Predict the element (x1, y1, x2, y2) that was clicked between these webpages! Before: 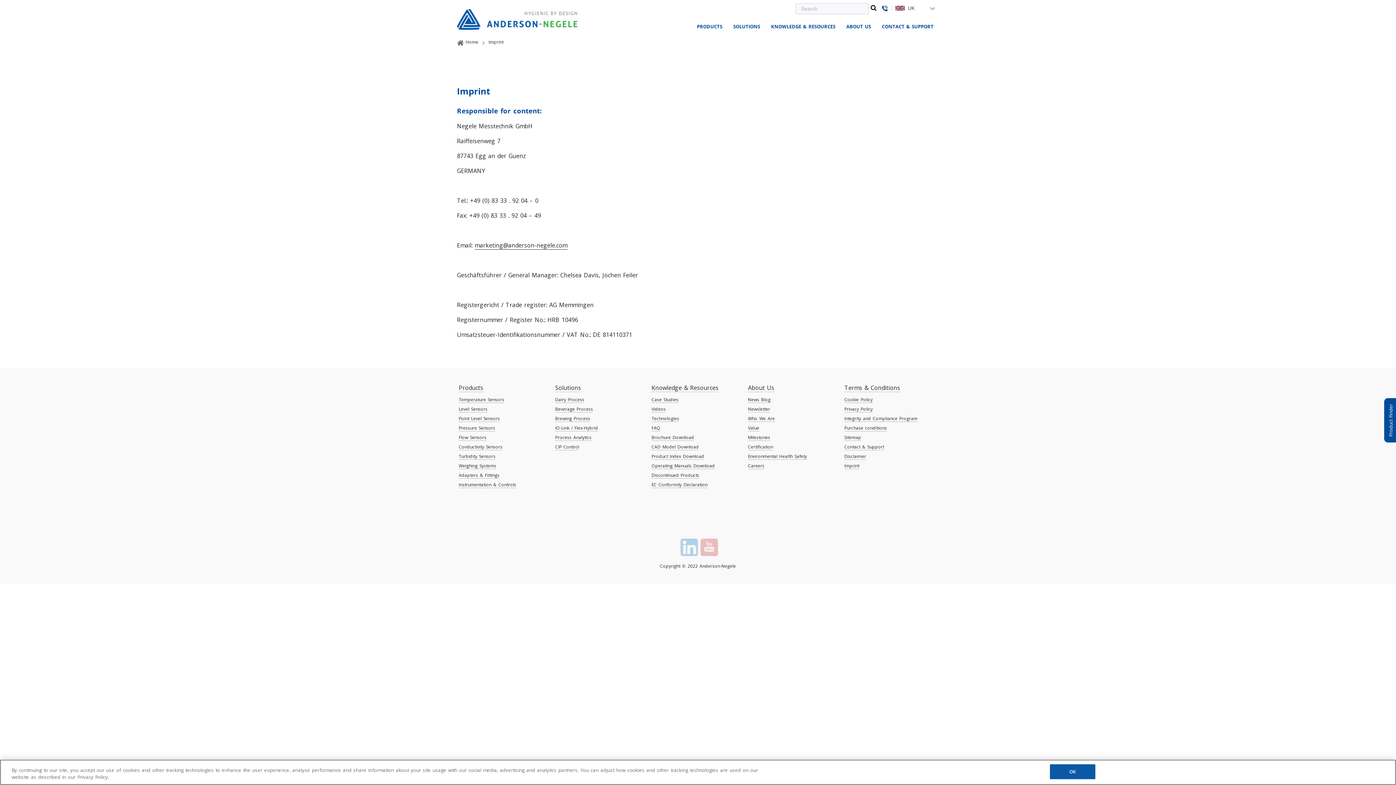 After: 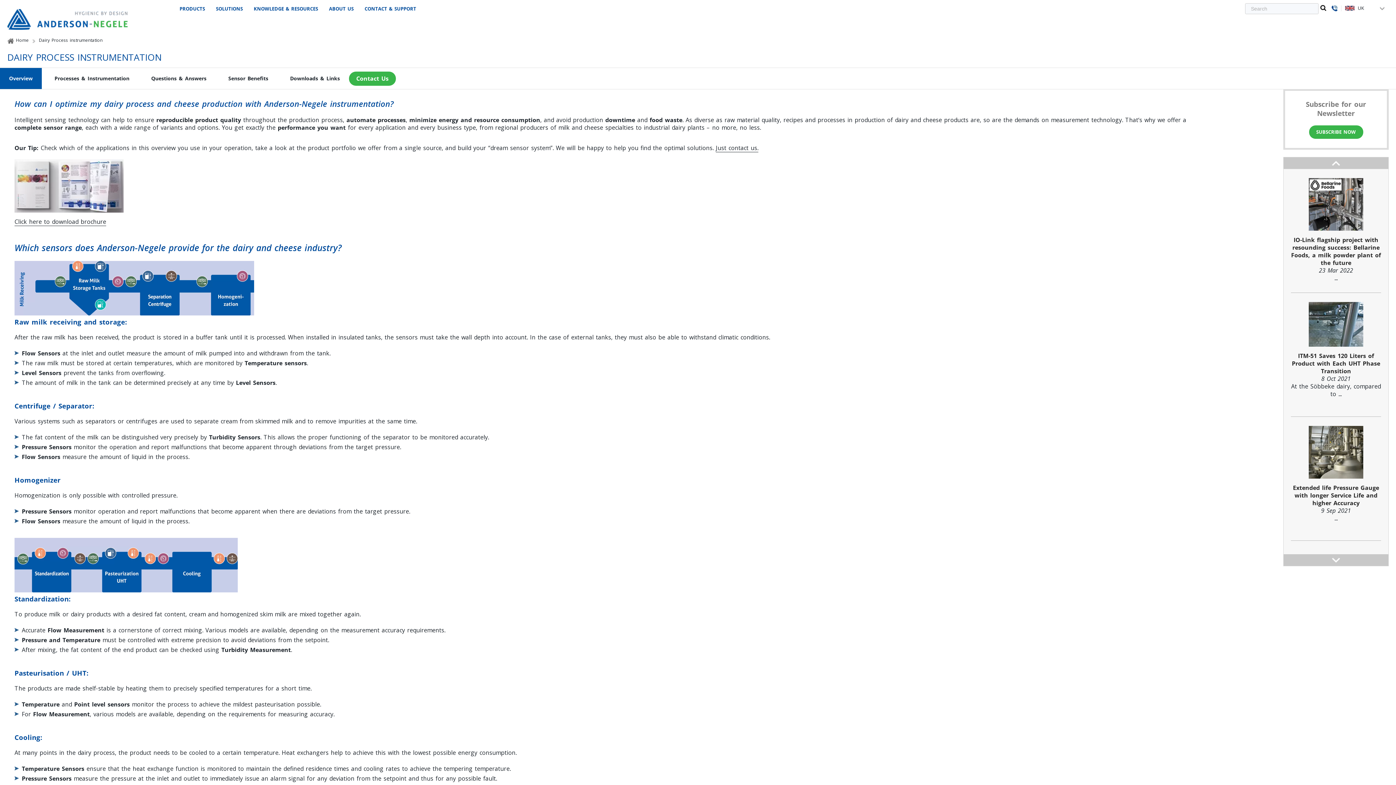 Action: label: Dairy Process bbox: (555, 396, 583, 403)